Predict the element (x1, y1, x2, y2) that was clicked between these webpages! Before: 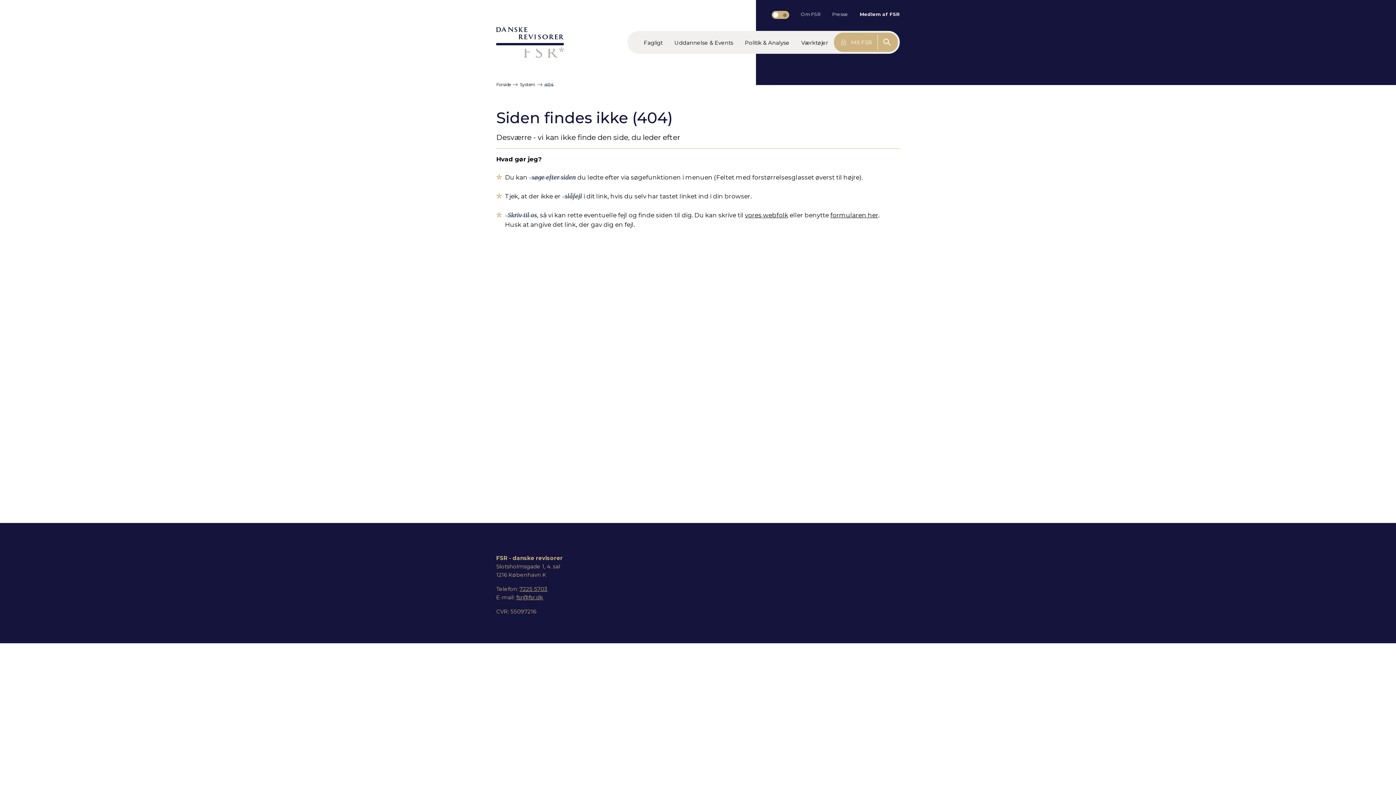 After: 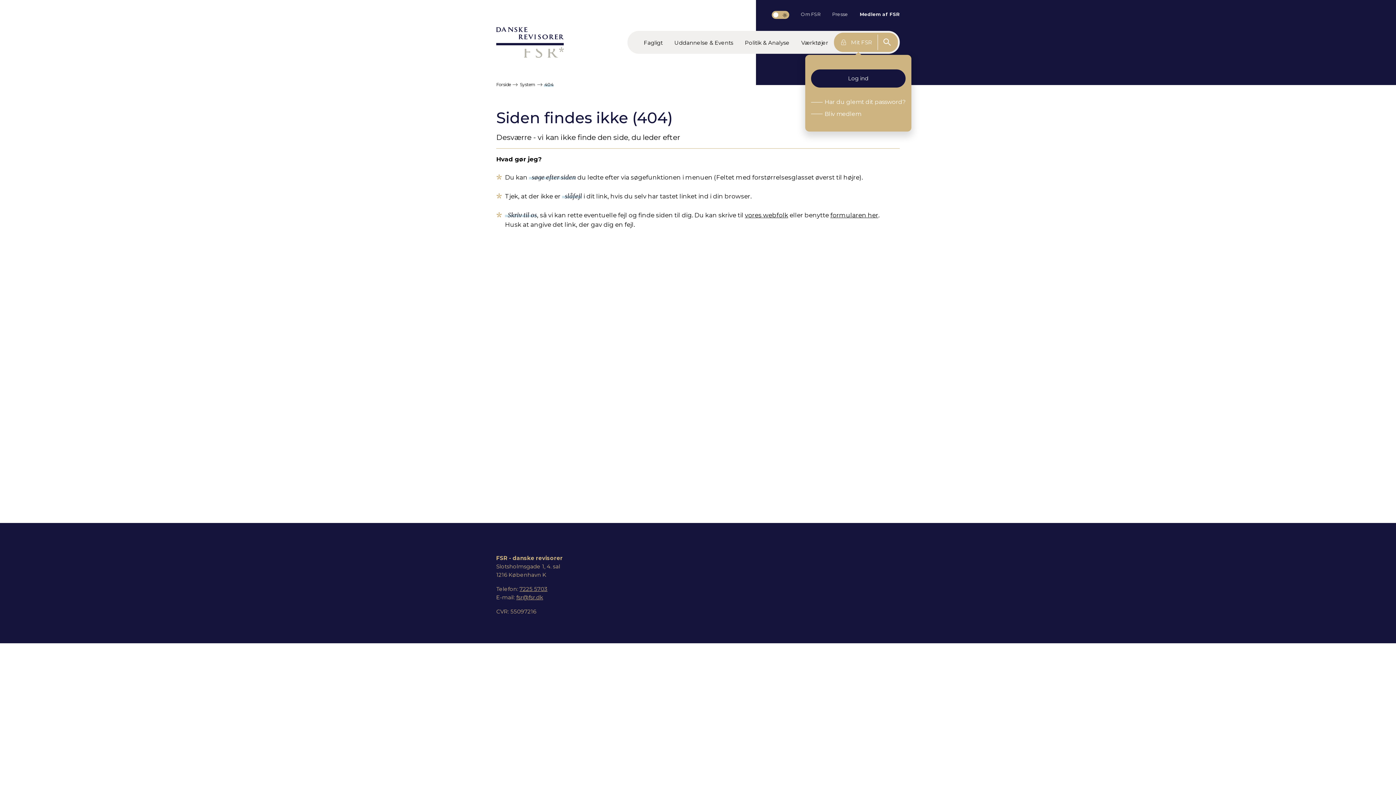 Action: bbox: (835, 34, 878, 50) label:  Mit FSR